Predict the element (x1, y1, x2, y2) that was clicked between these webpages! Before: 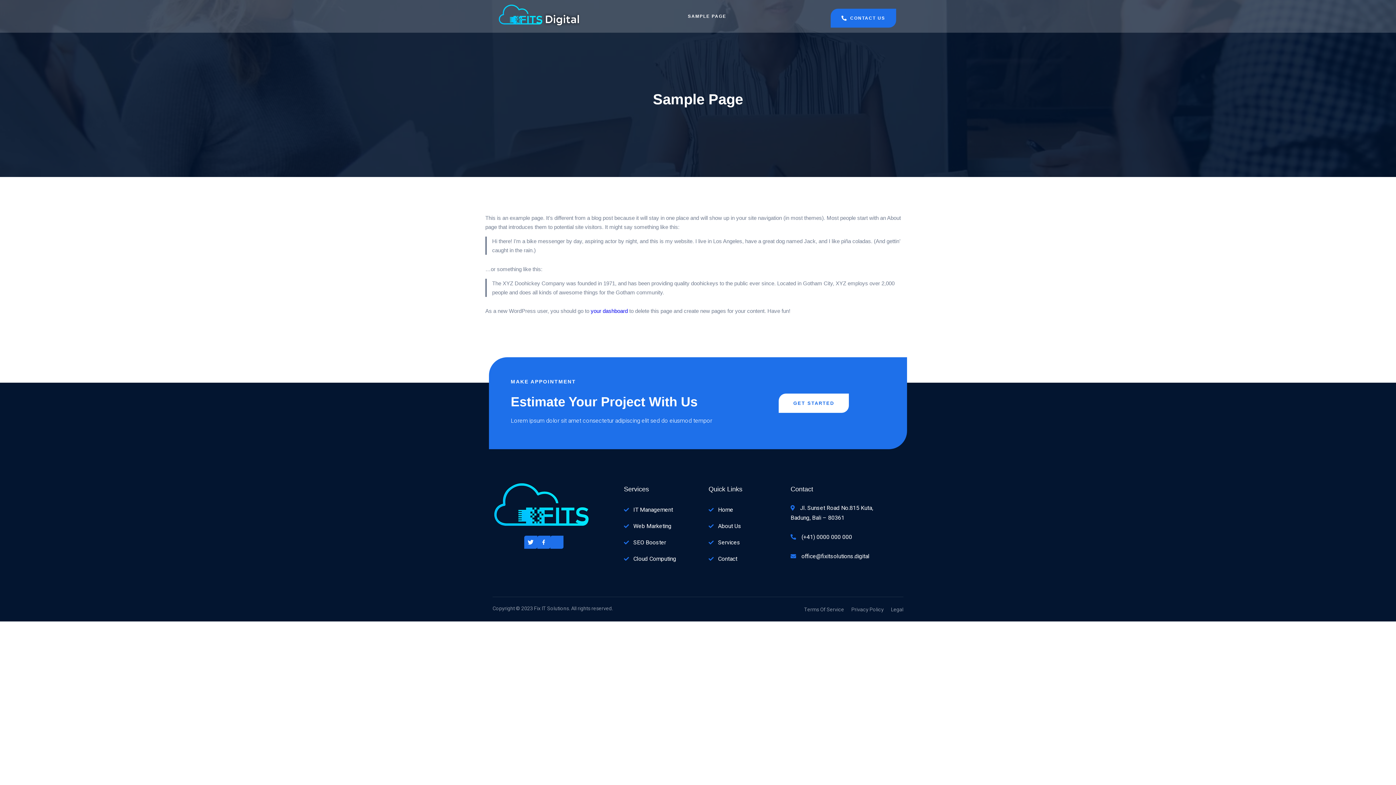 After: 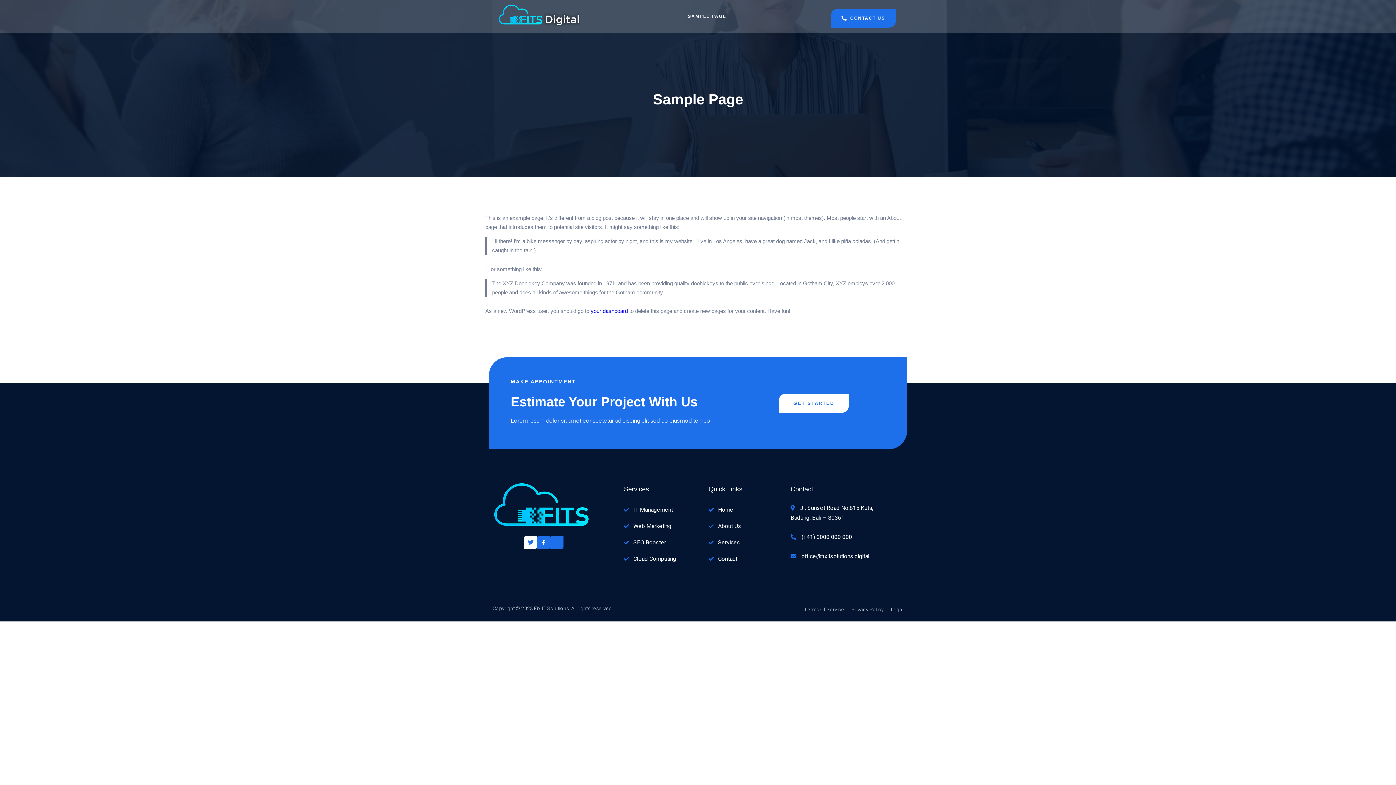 Action: bbox: (524, 536, 537, 549)